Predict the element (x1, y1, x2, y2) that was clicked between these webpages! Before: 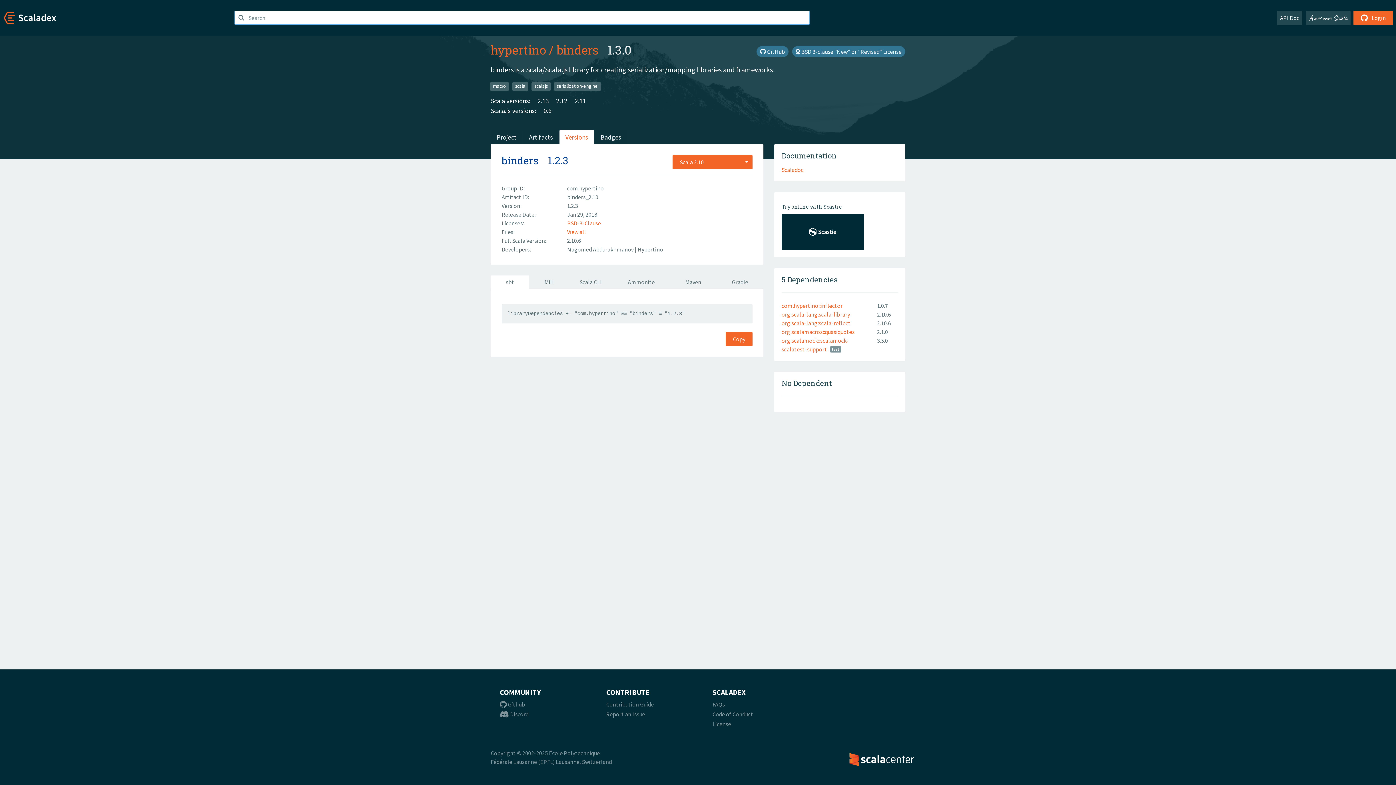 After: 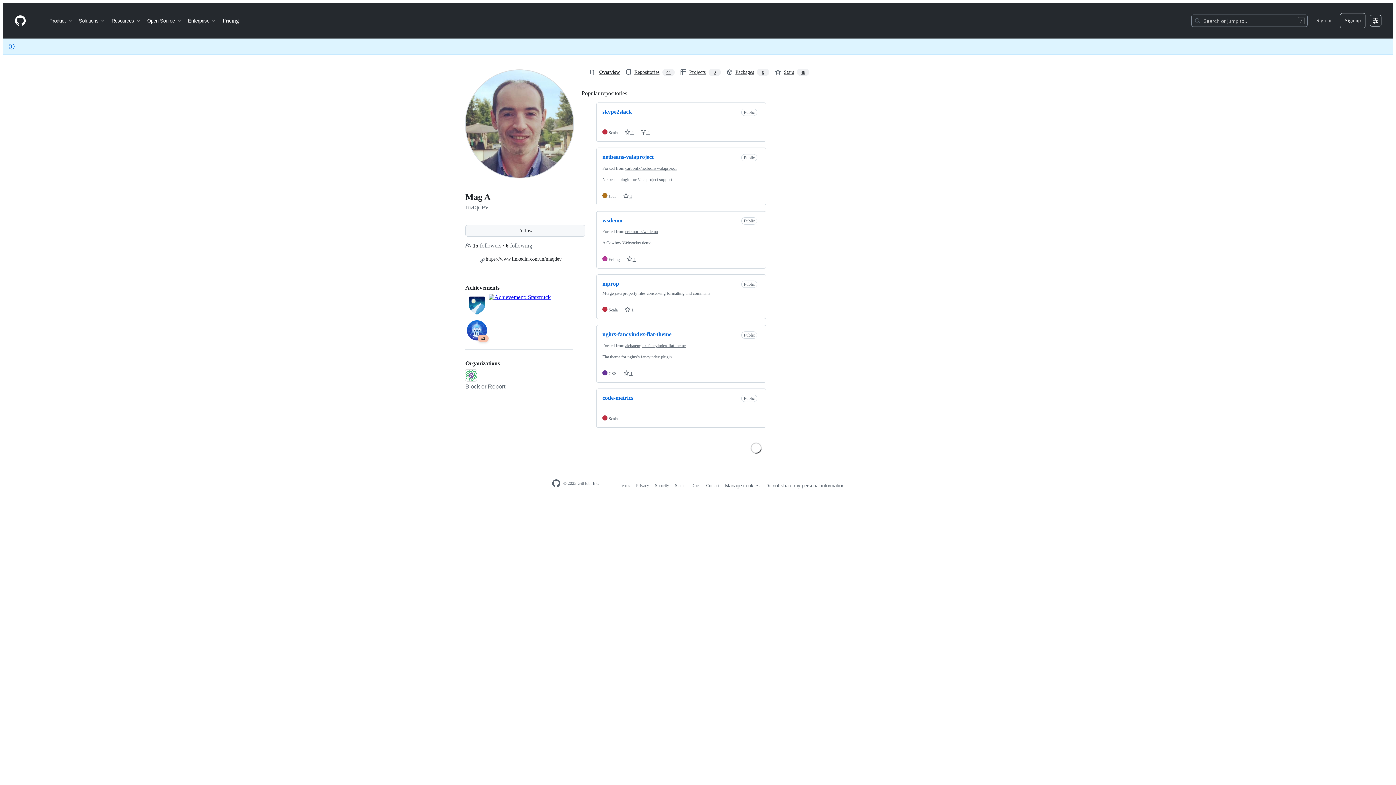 Action: label: Magomed Abdurakhmanov  bbox: (567, 245, 634, 253)